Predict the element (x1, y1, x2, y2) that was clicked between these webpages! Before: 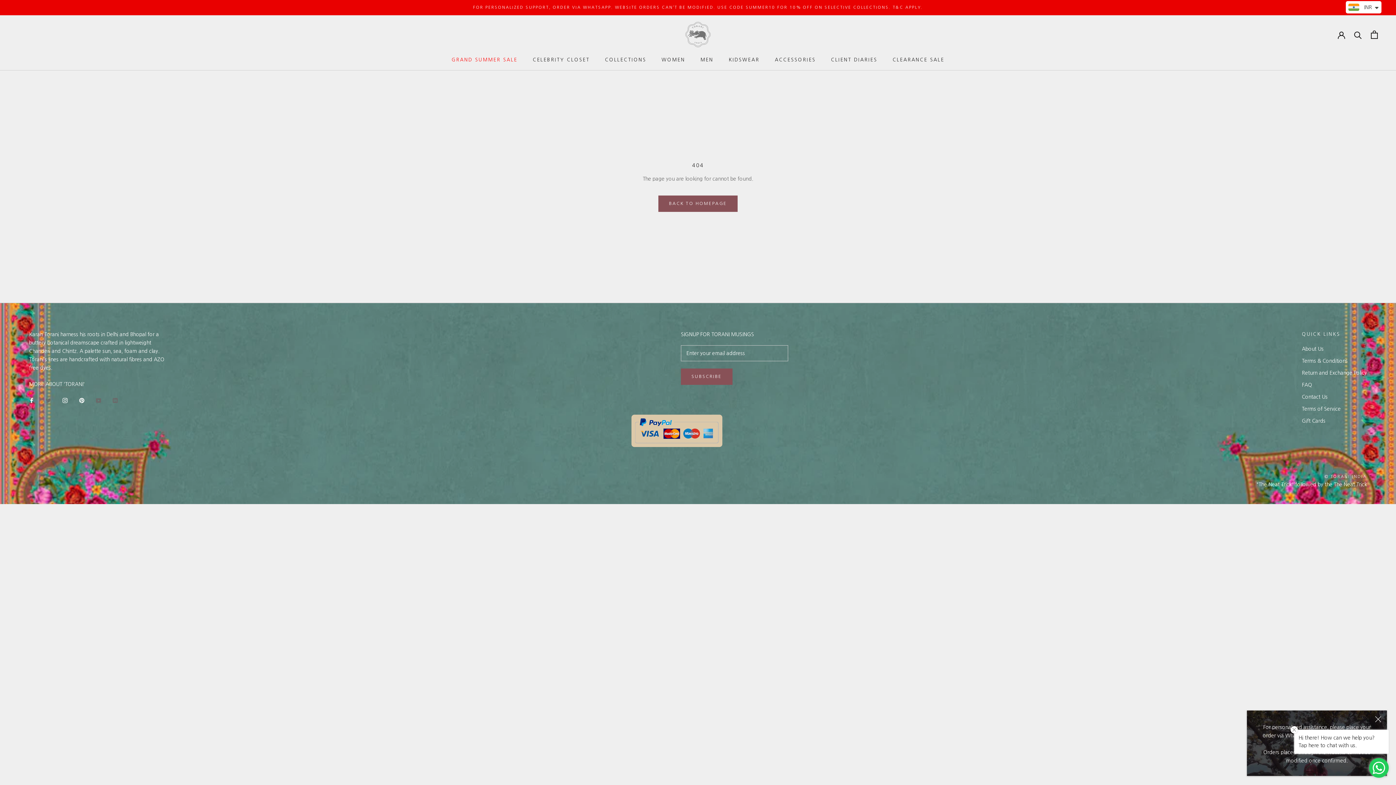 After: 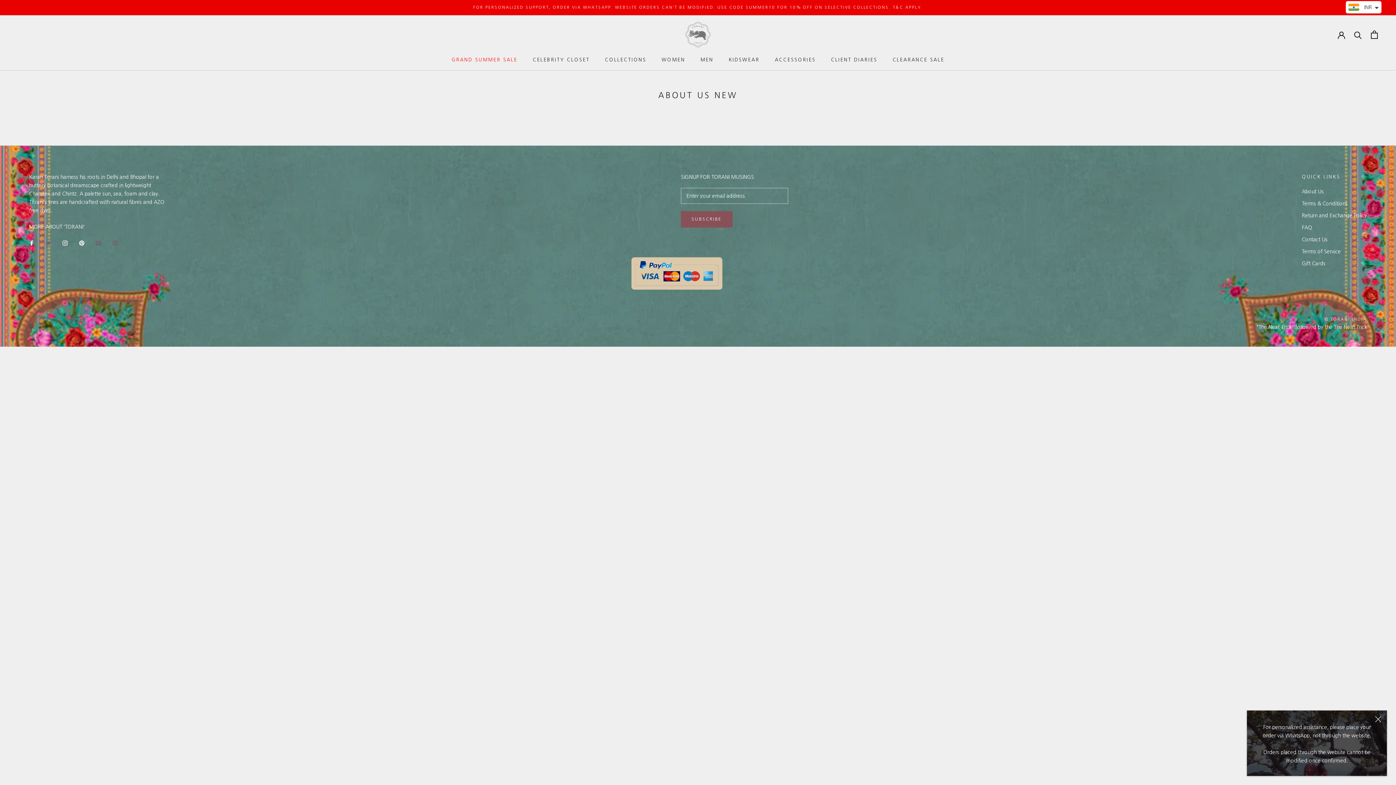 Action: bbox: (1302, 345, 1367, 353) label: About Us